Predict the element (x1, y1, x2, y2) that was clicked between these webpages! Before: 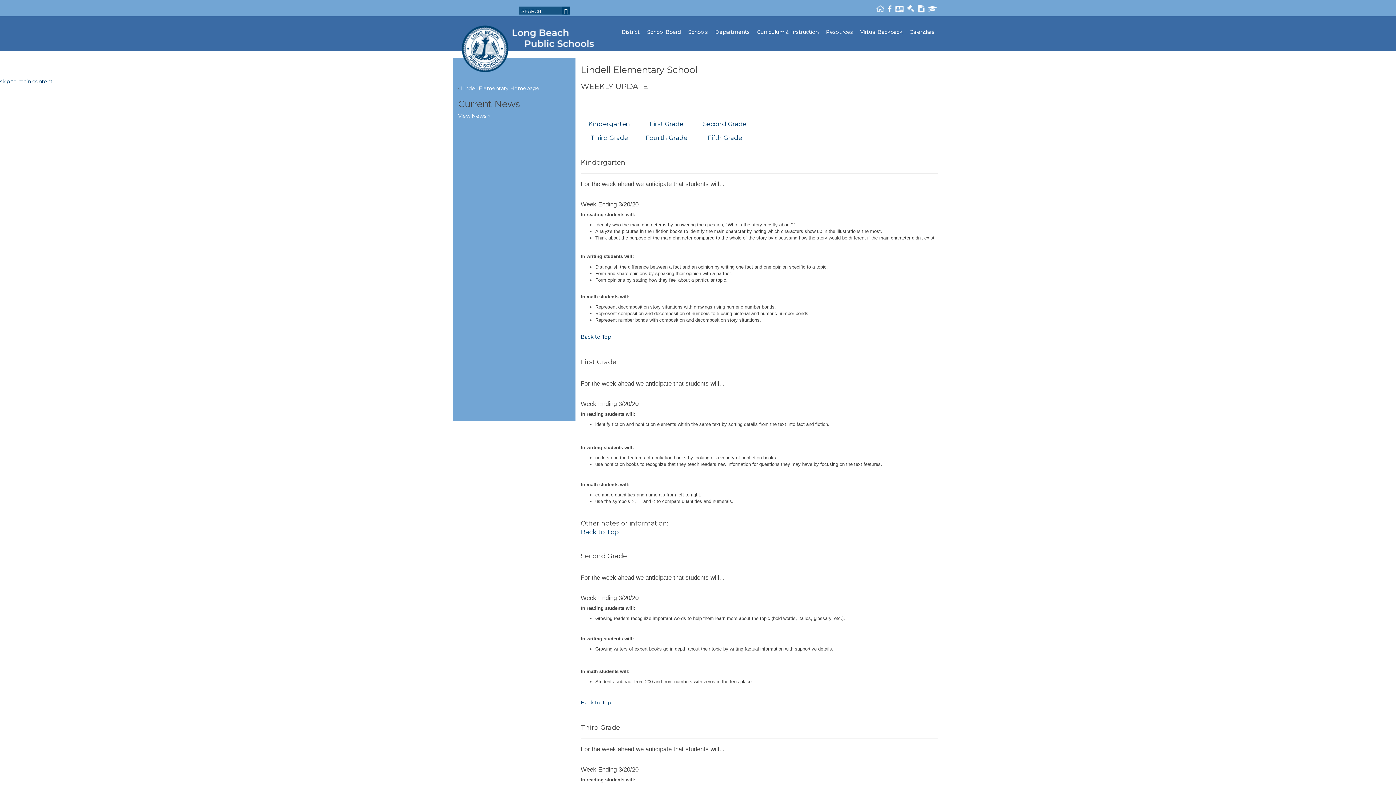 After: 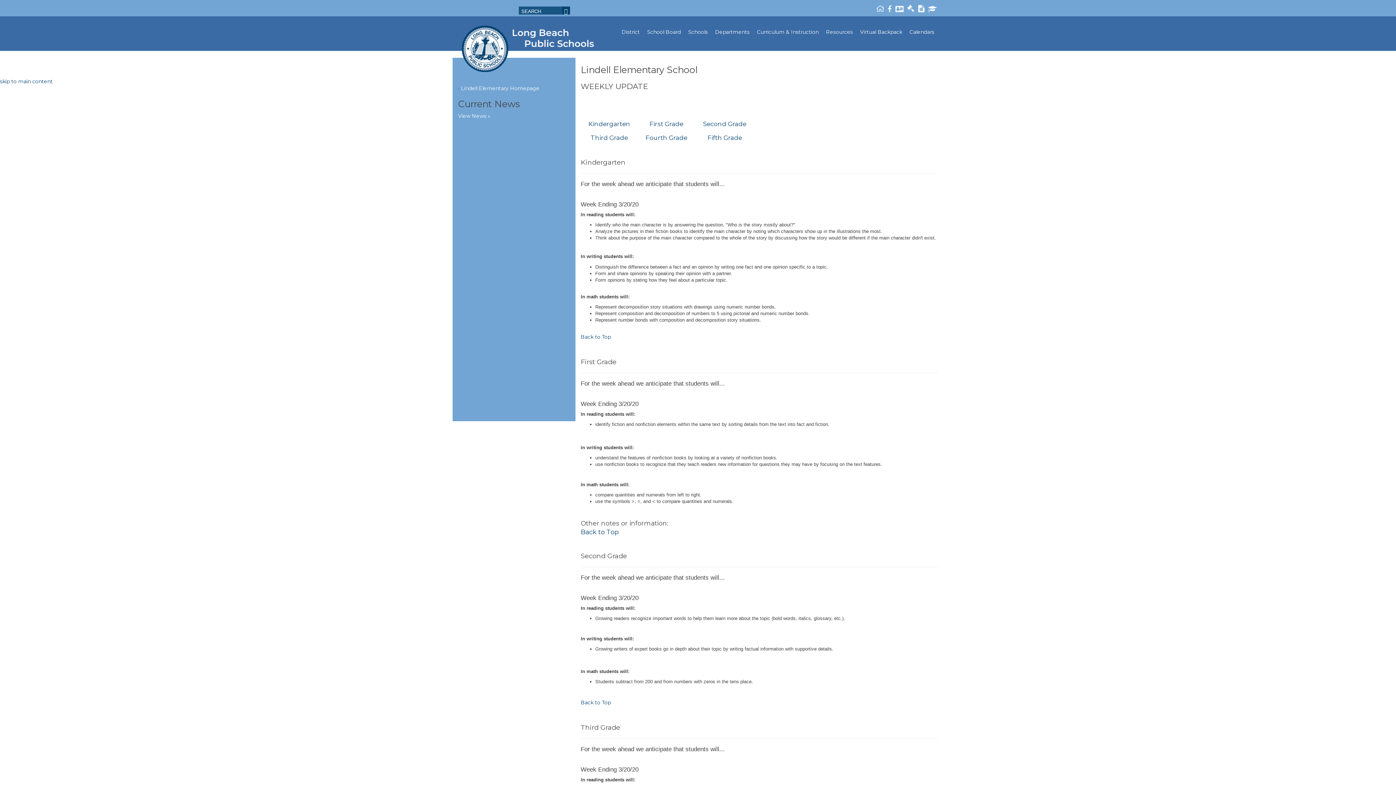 Action: label: School Board bbox: (643, 26, 684, 37)